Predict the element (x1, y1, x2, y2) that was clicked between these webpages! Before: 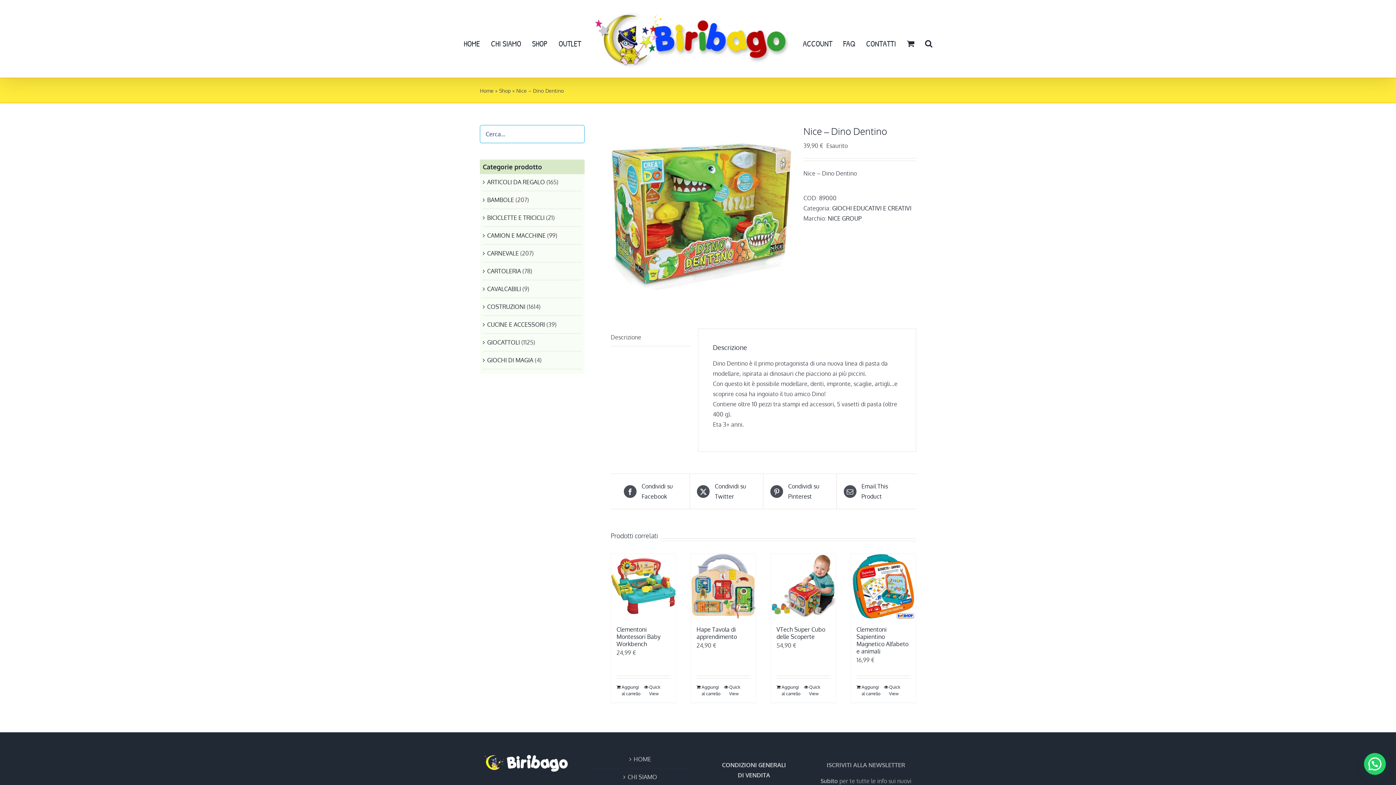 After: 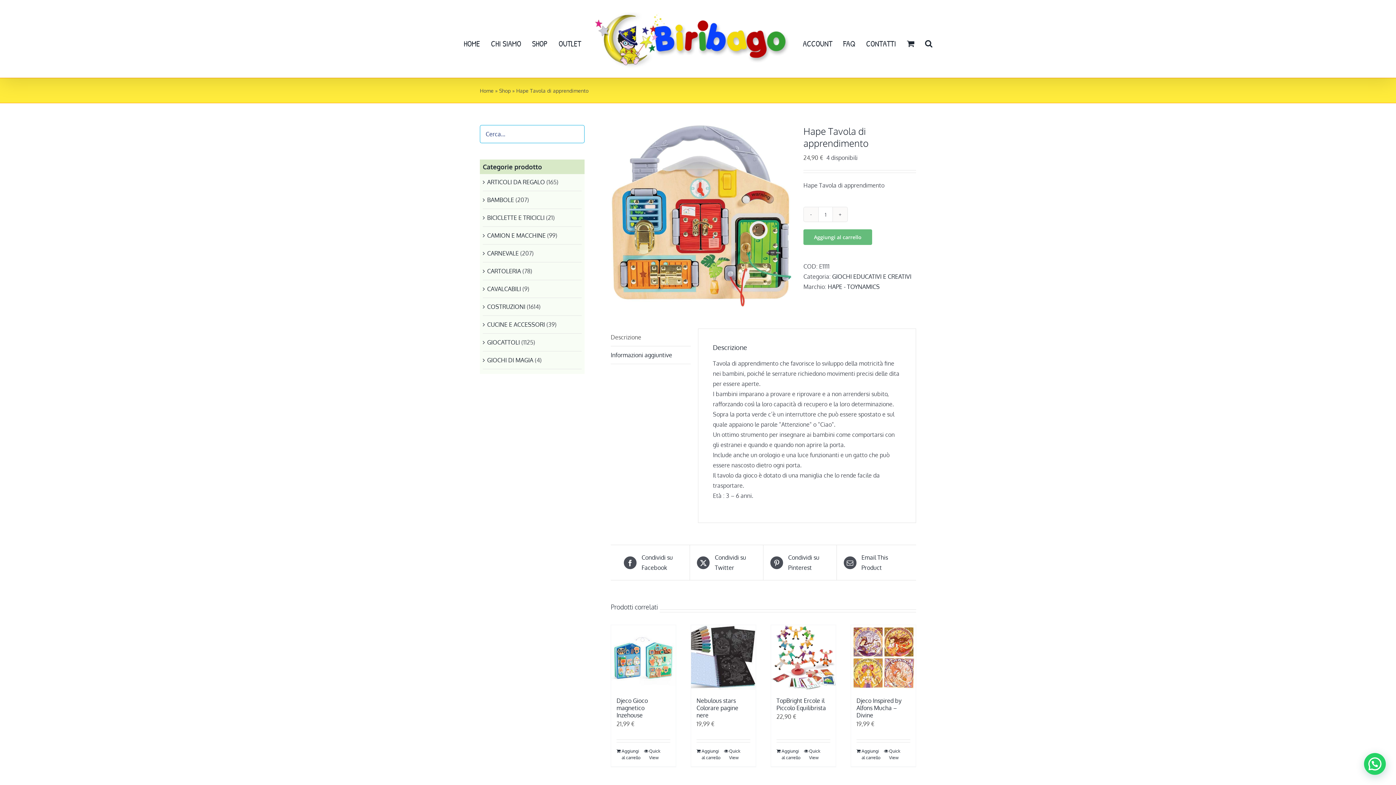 Action: bbox: (691, 554, 756, 618) label: Hape Tavola di apprendimento